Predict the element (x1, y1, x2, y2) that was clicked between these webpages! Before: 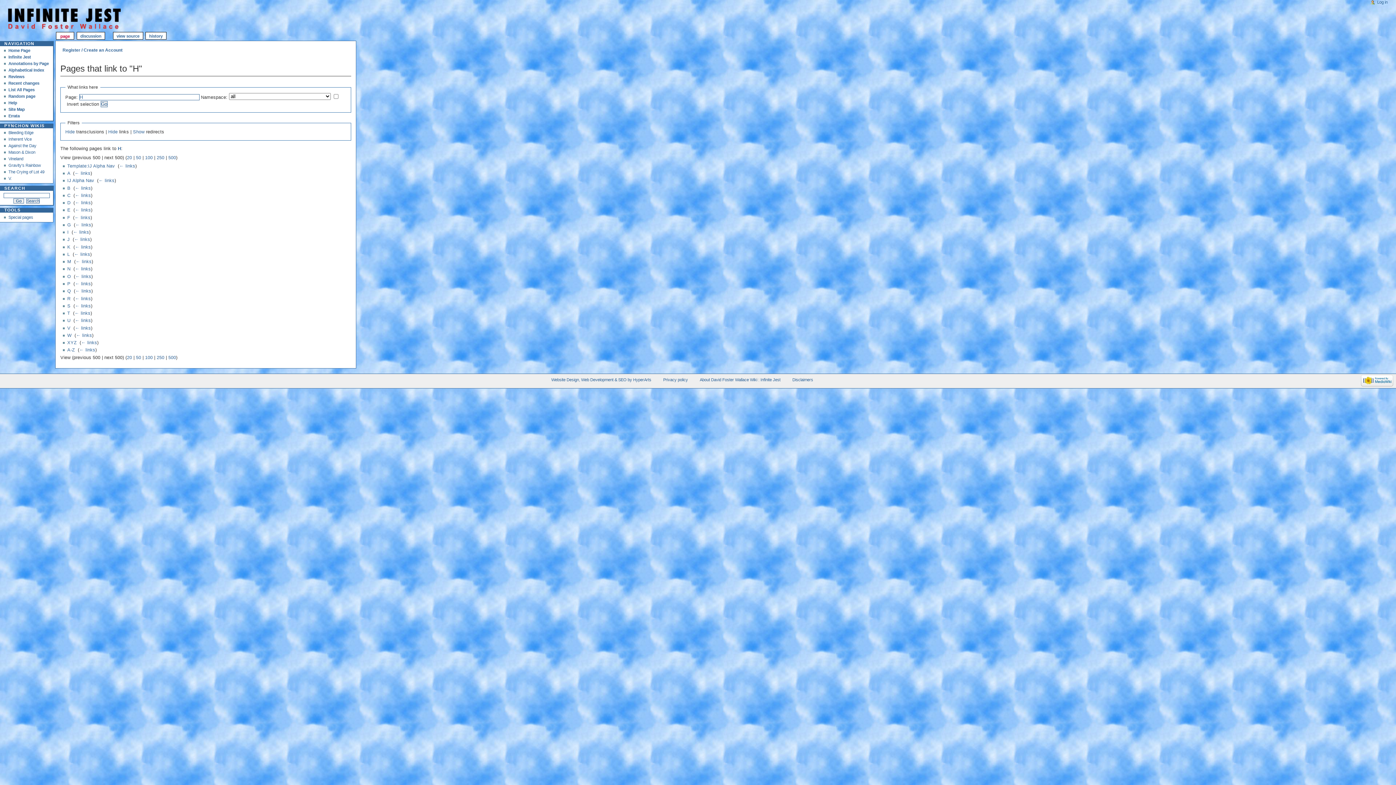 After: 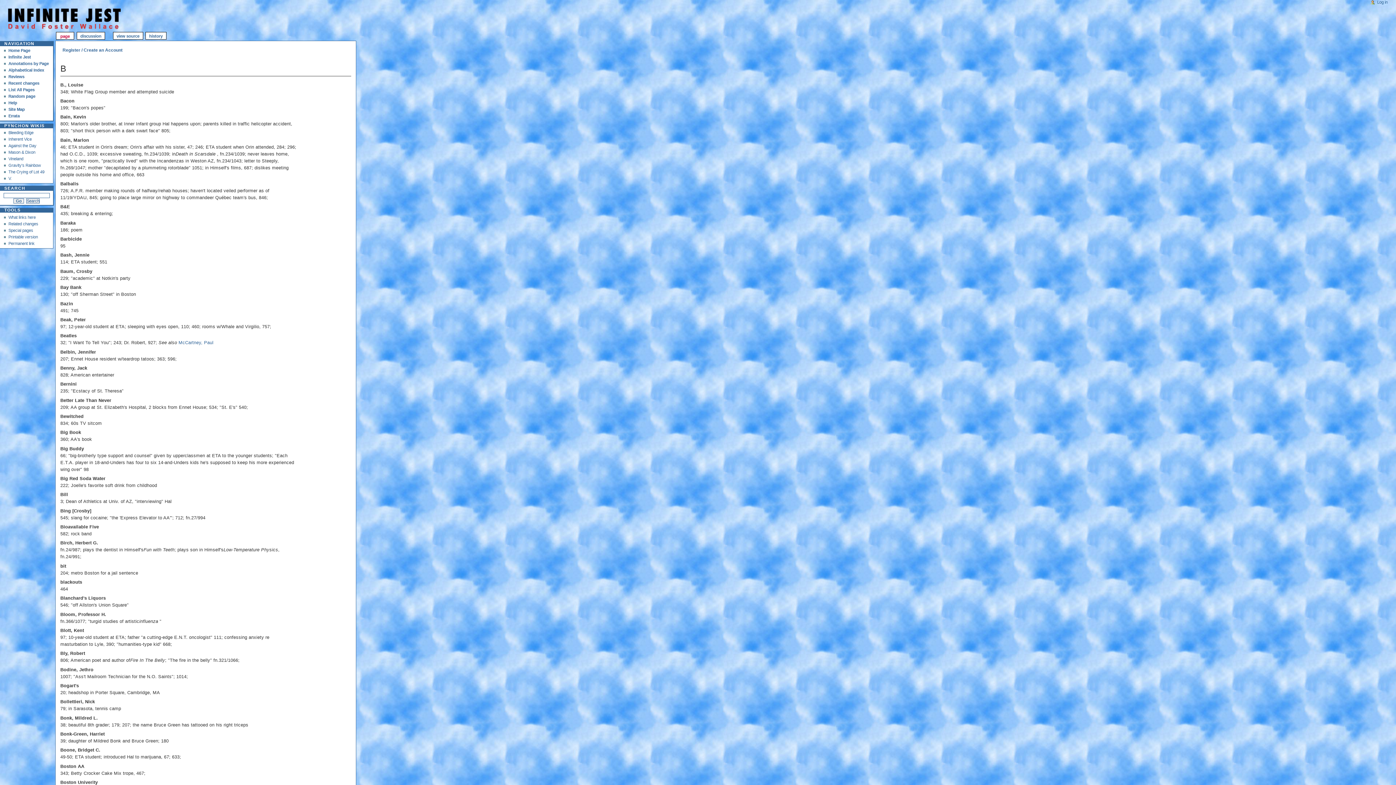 Action: bbox: (67, 185, 70, 190) label: B